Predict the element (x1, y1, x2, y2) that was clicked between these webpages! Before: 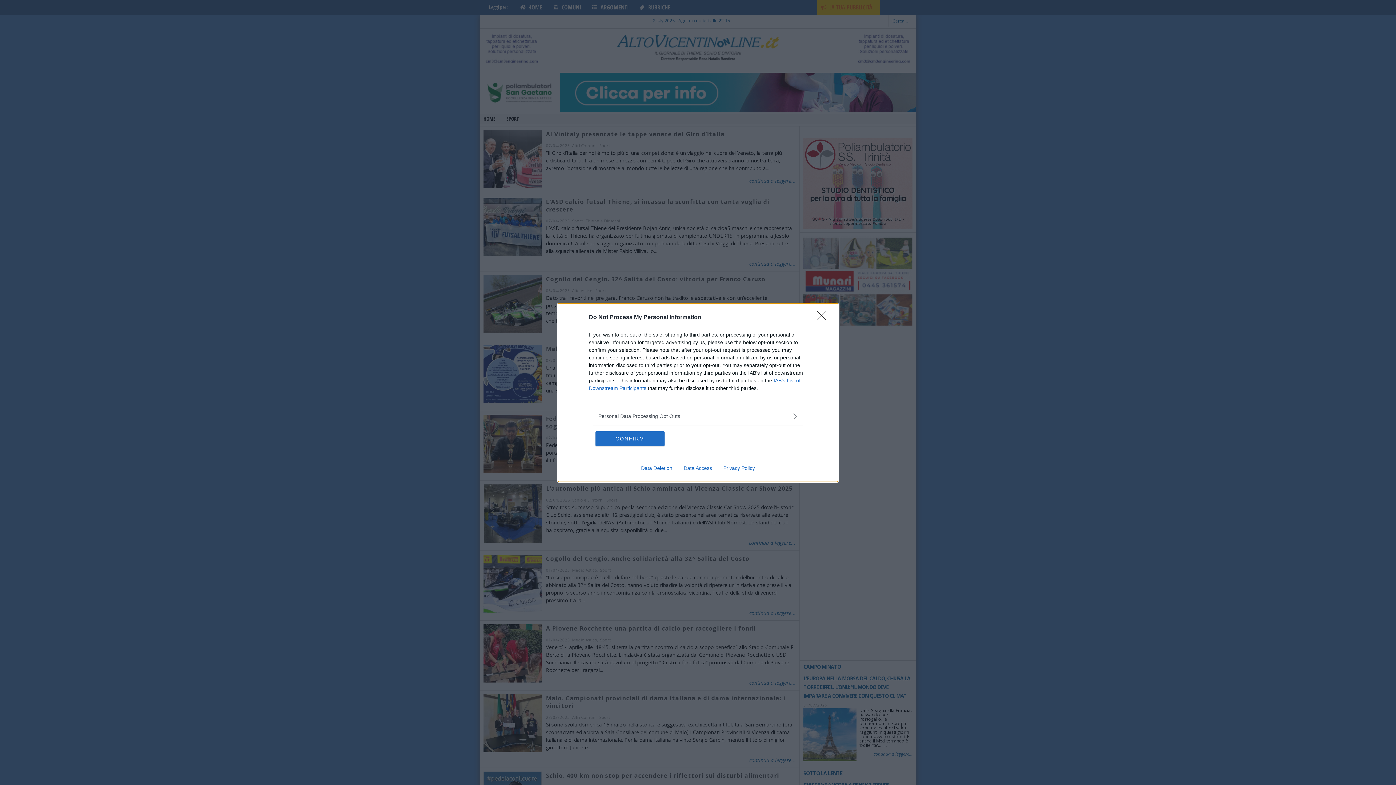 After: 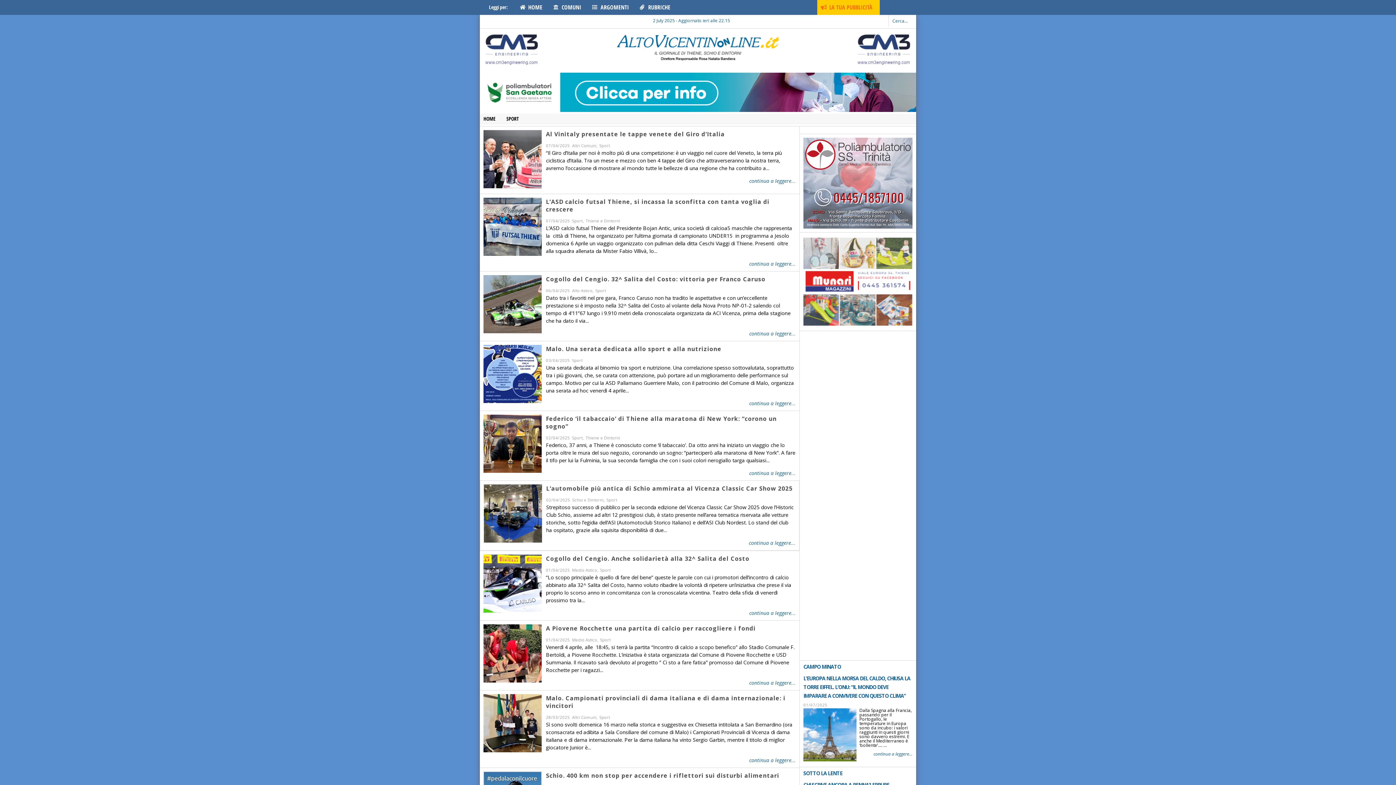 Action: bbox: (595, 431, 664, 446) label: CONFIRM